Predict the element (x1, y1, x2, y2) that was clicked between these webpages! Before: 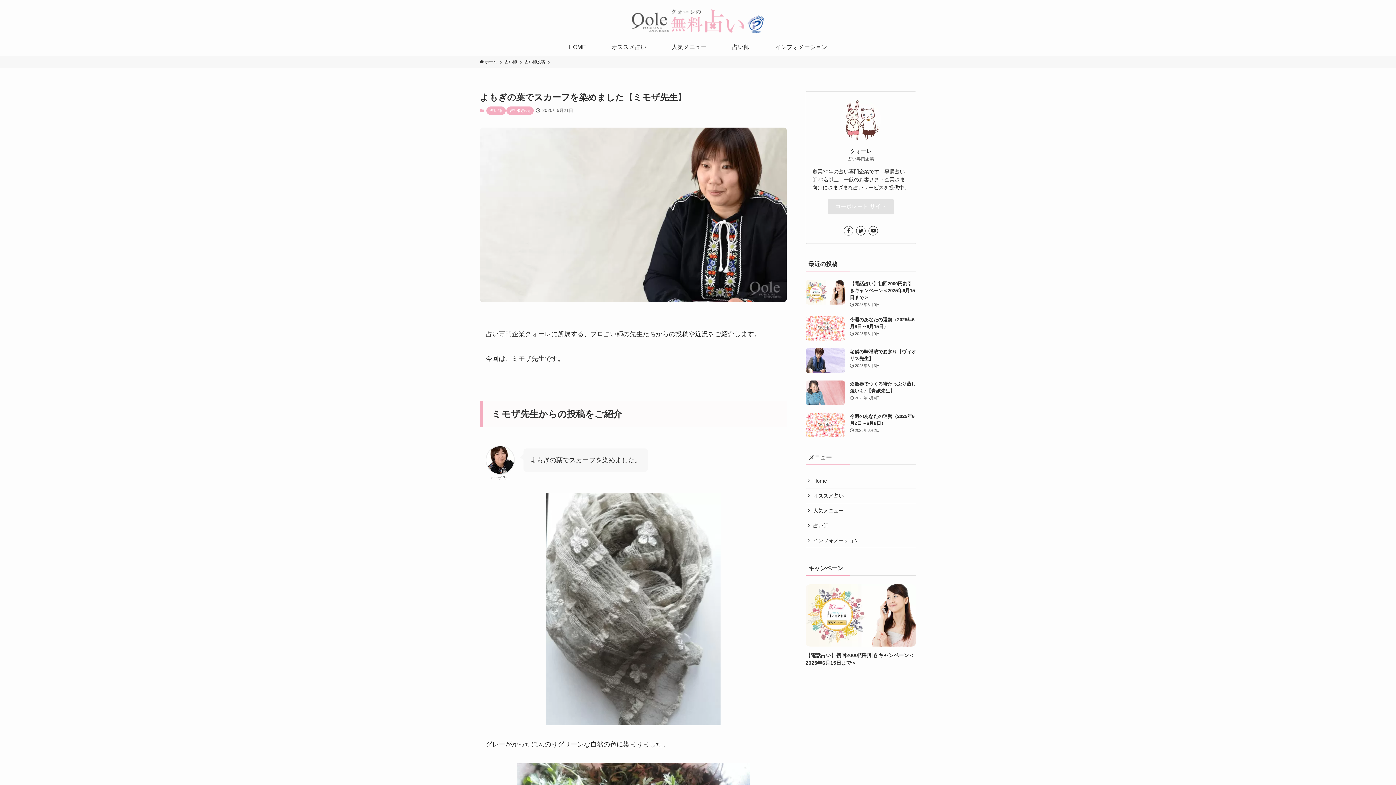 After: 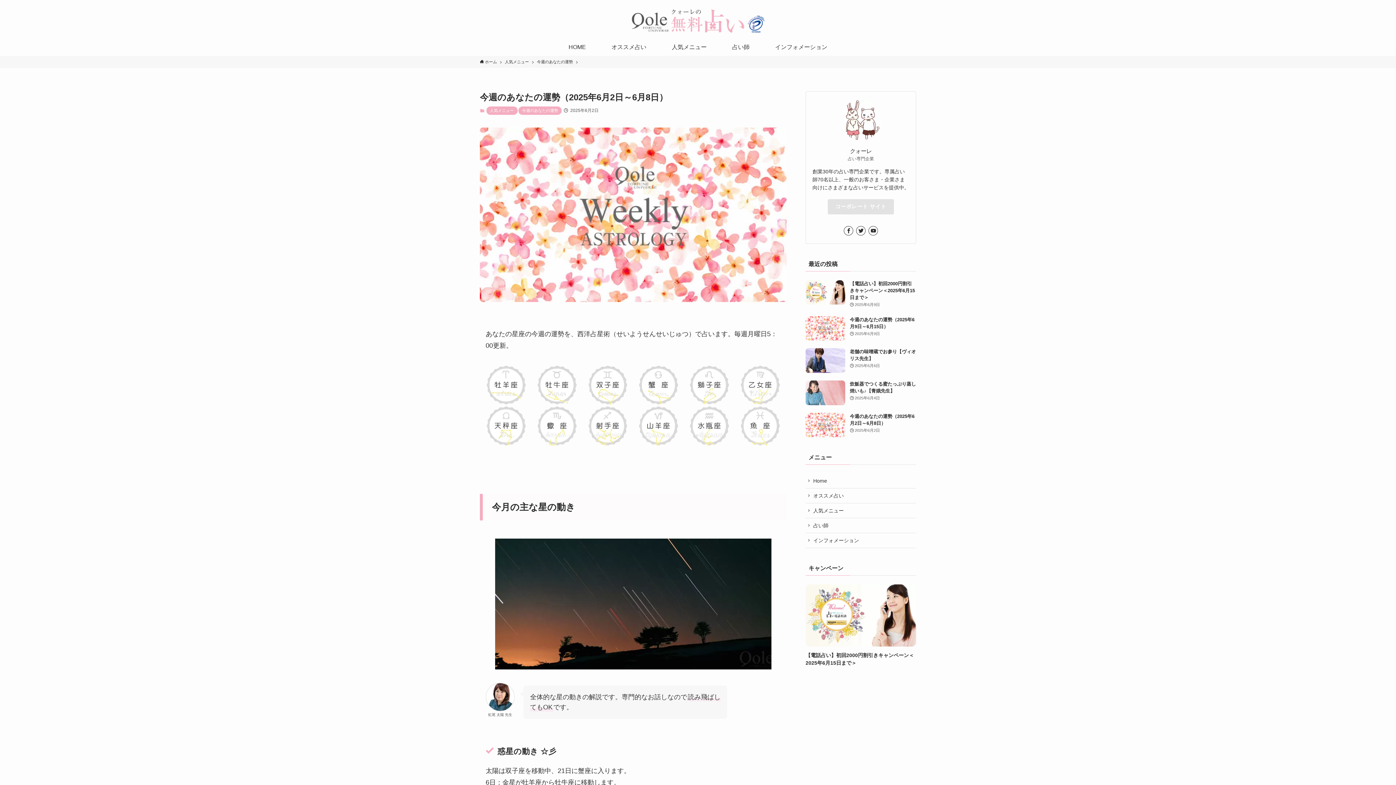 Action: bbox: (805, 412, 916, 437) label: 今週のあなたの運勢（2025年6月2日～6月8日）
2025年6月2日